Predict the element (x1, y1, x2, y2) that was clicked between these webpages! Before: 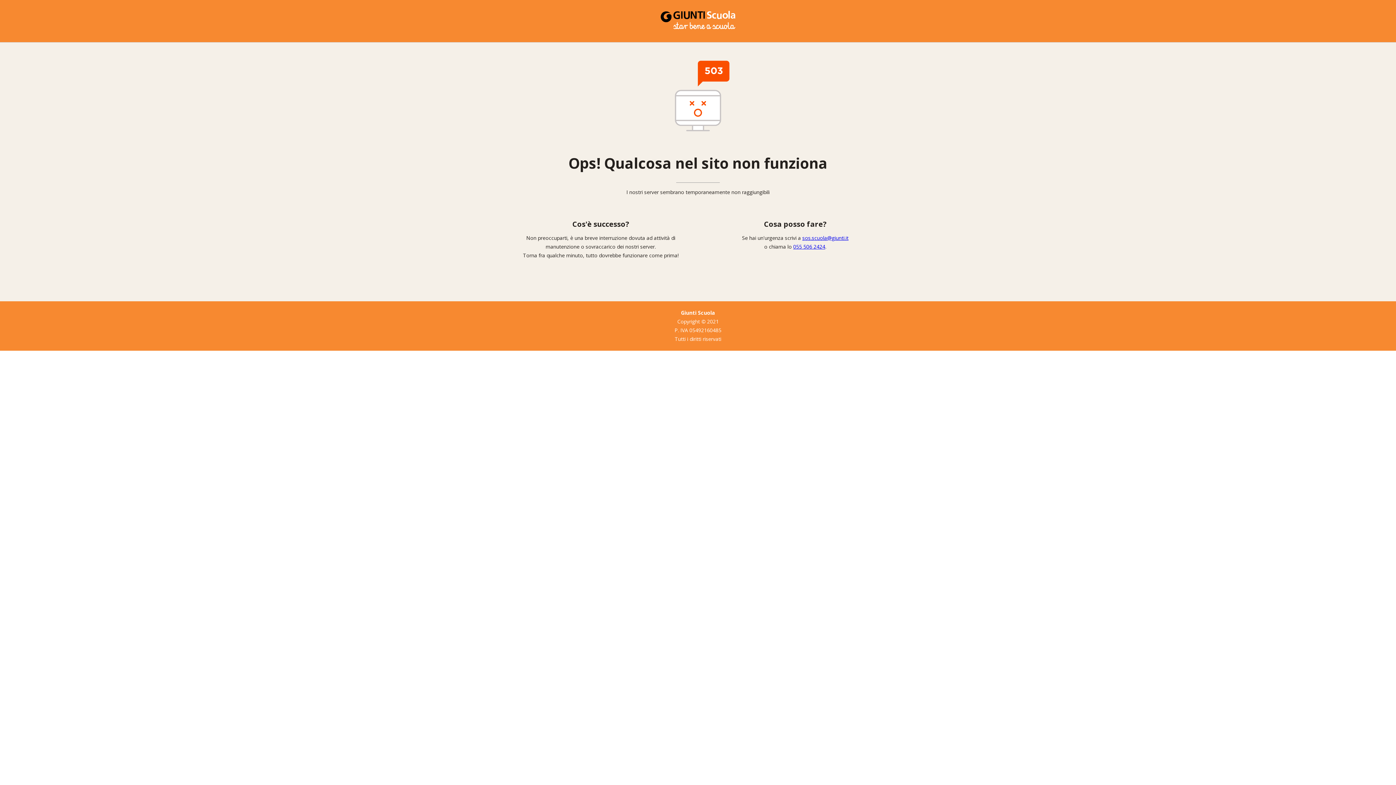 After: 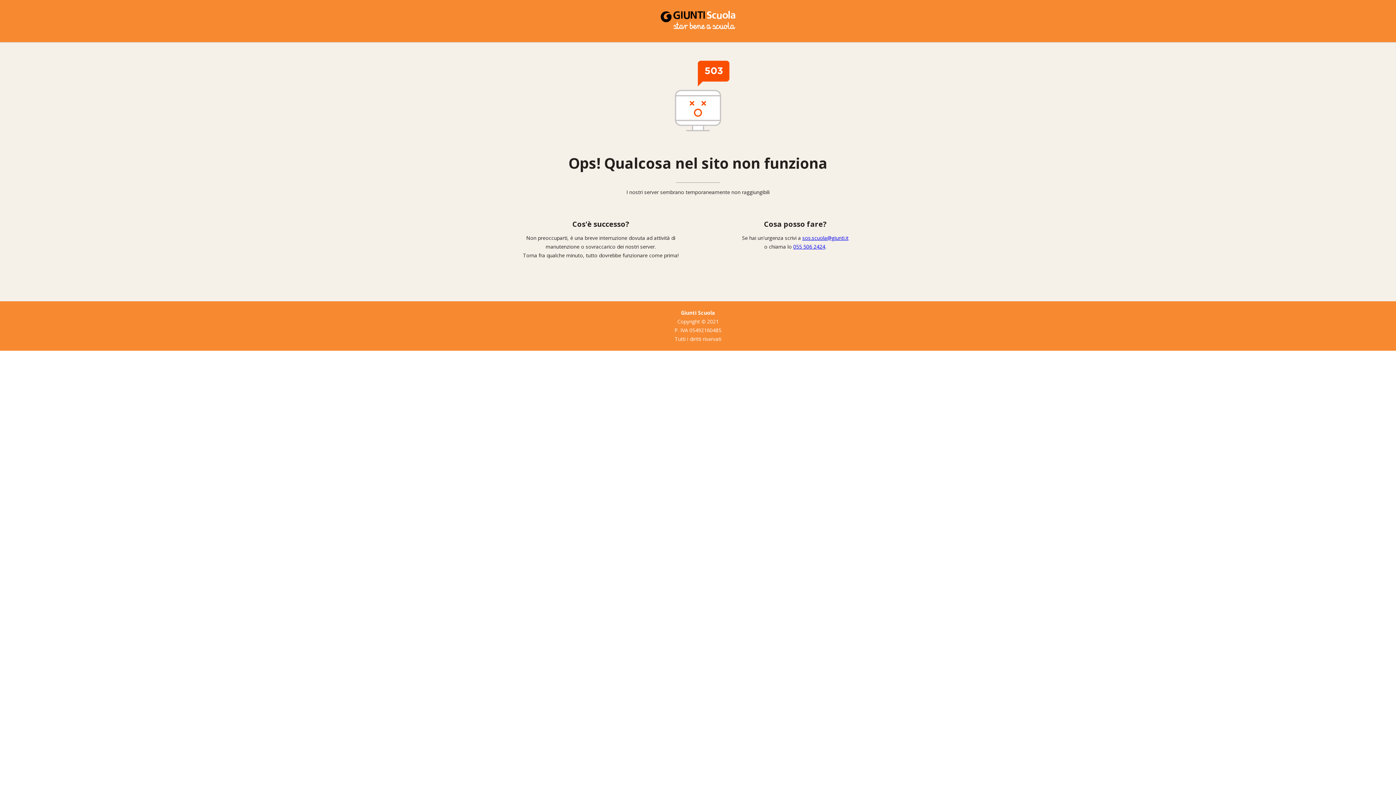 Action: label: sos.scuola@giunti.it bbox: (802, 234, 848, 241)